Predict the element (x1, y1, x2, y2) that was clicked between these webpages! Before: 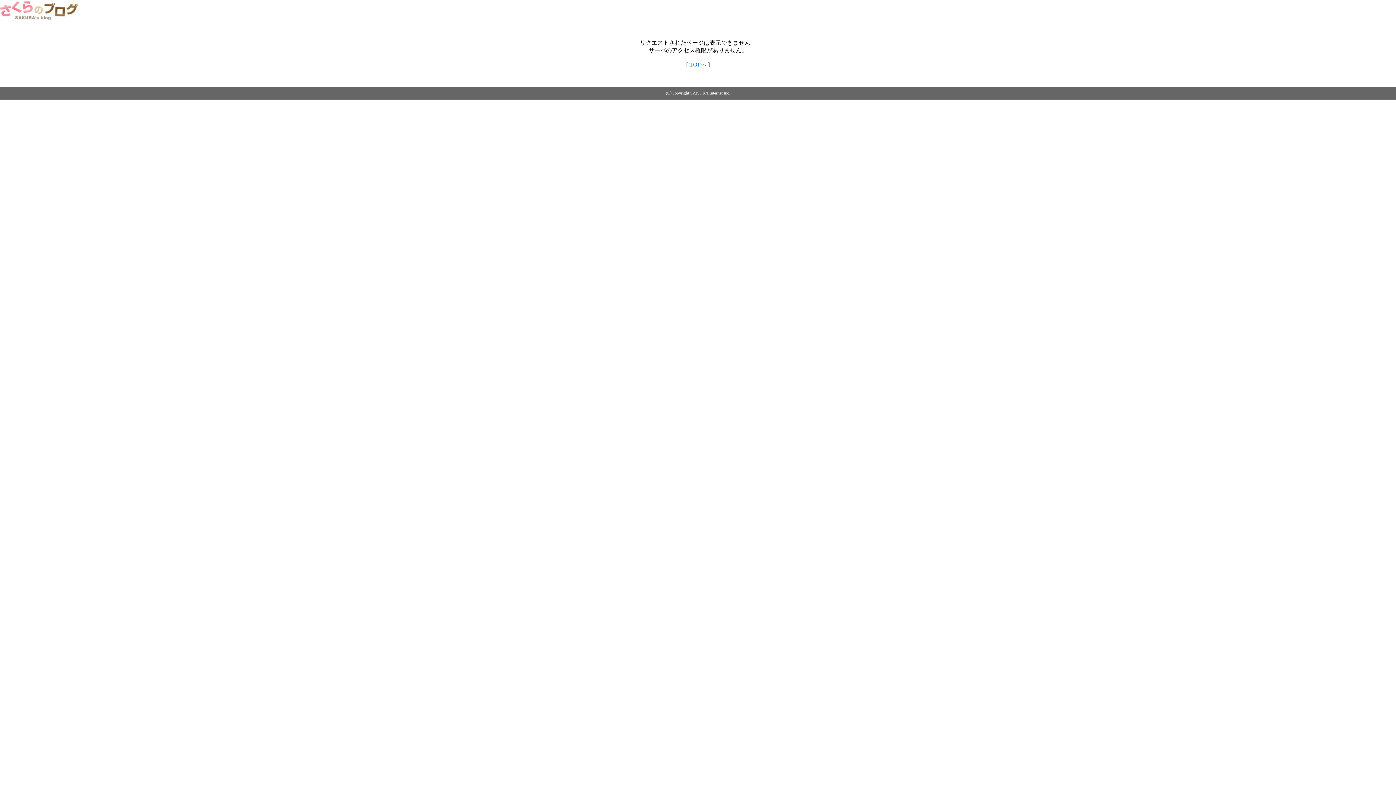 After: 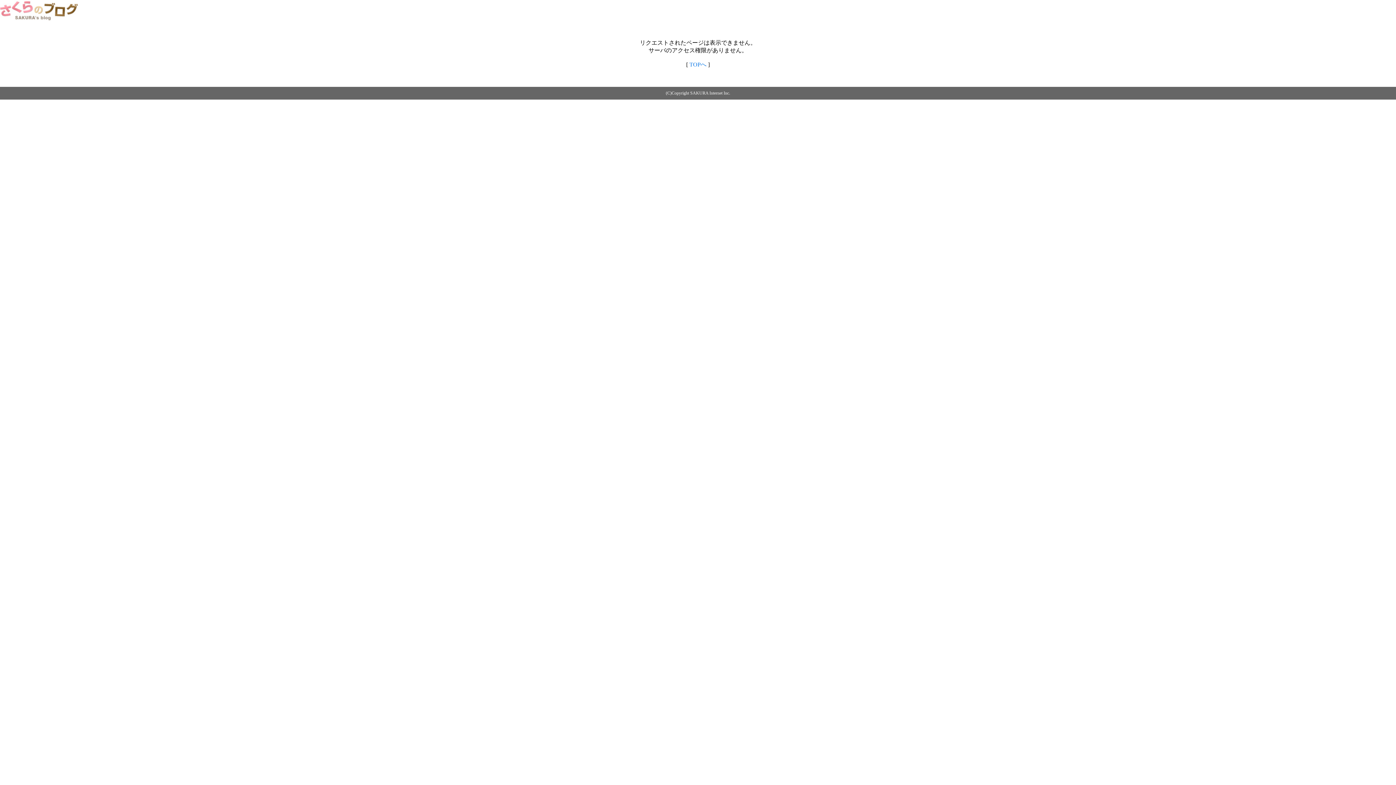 Action: bbox: (689, 61, 706, 67) label: TOPへ